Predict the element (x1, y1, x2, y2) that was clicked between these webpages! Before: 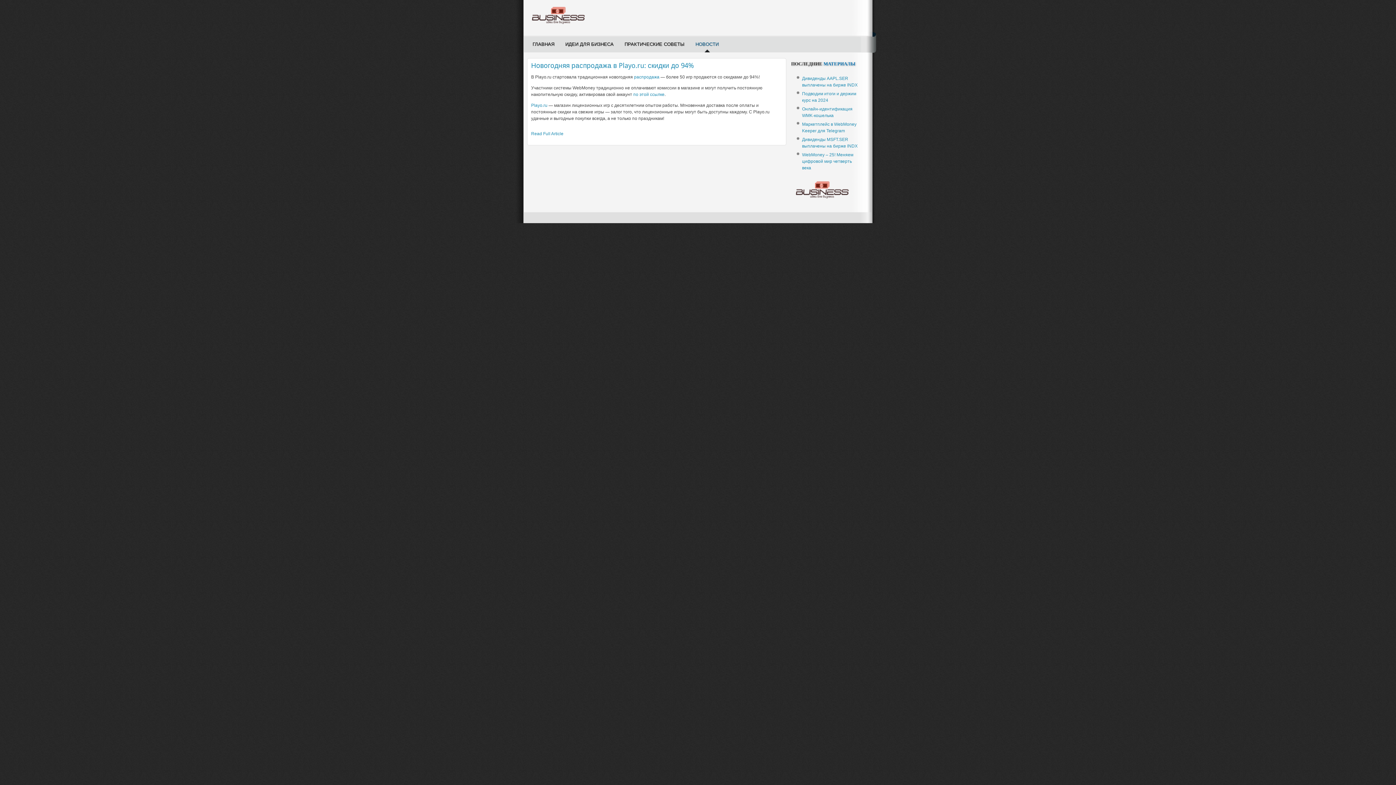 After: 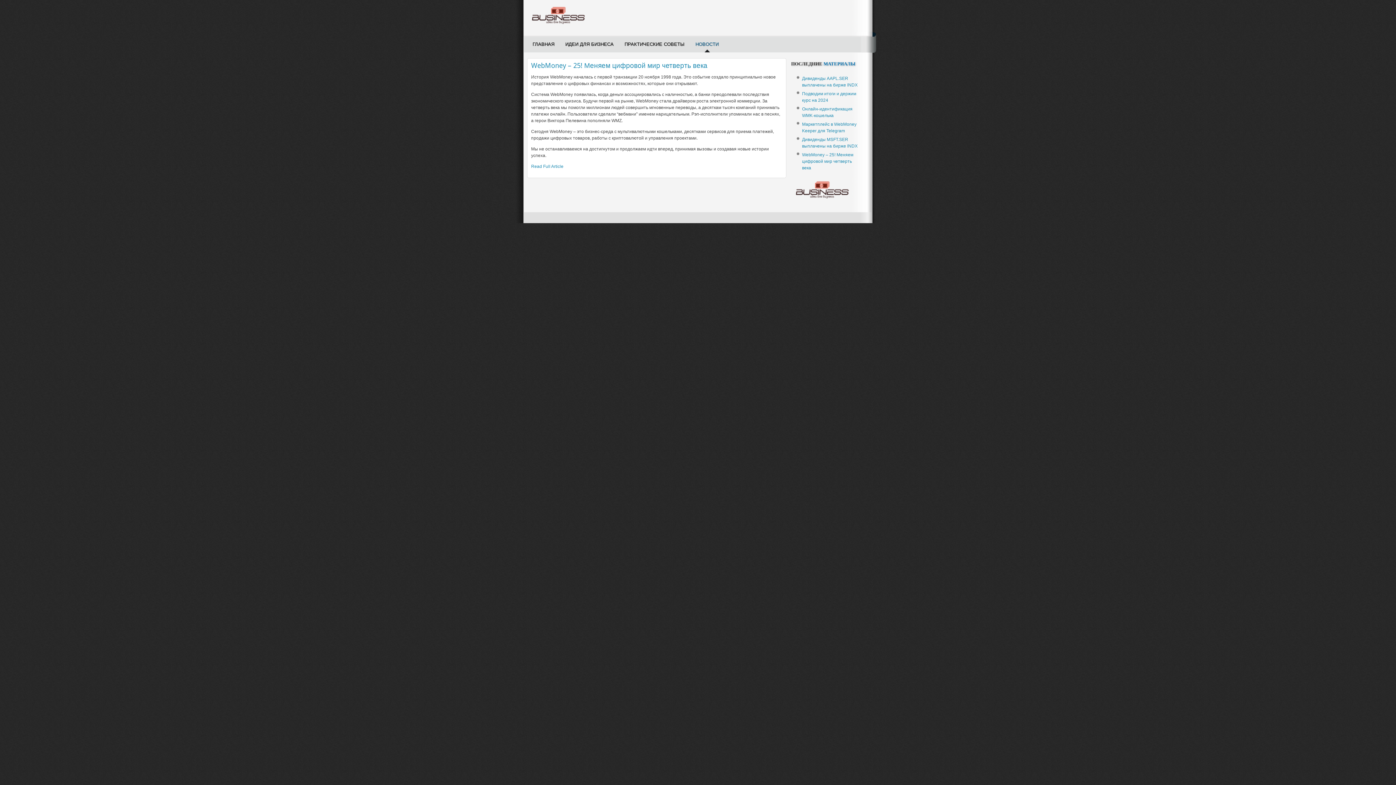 Action: label: WebMoney – 25! Меняем цифровой мир четверть века bbox: (802, 152, 853, 170)